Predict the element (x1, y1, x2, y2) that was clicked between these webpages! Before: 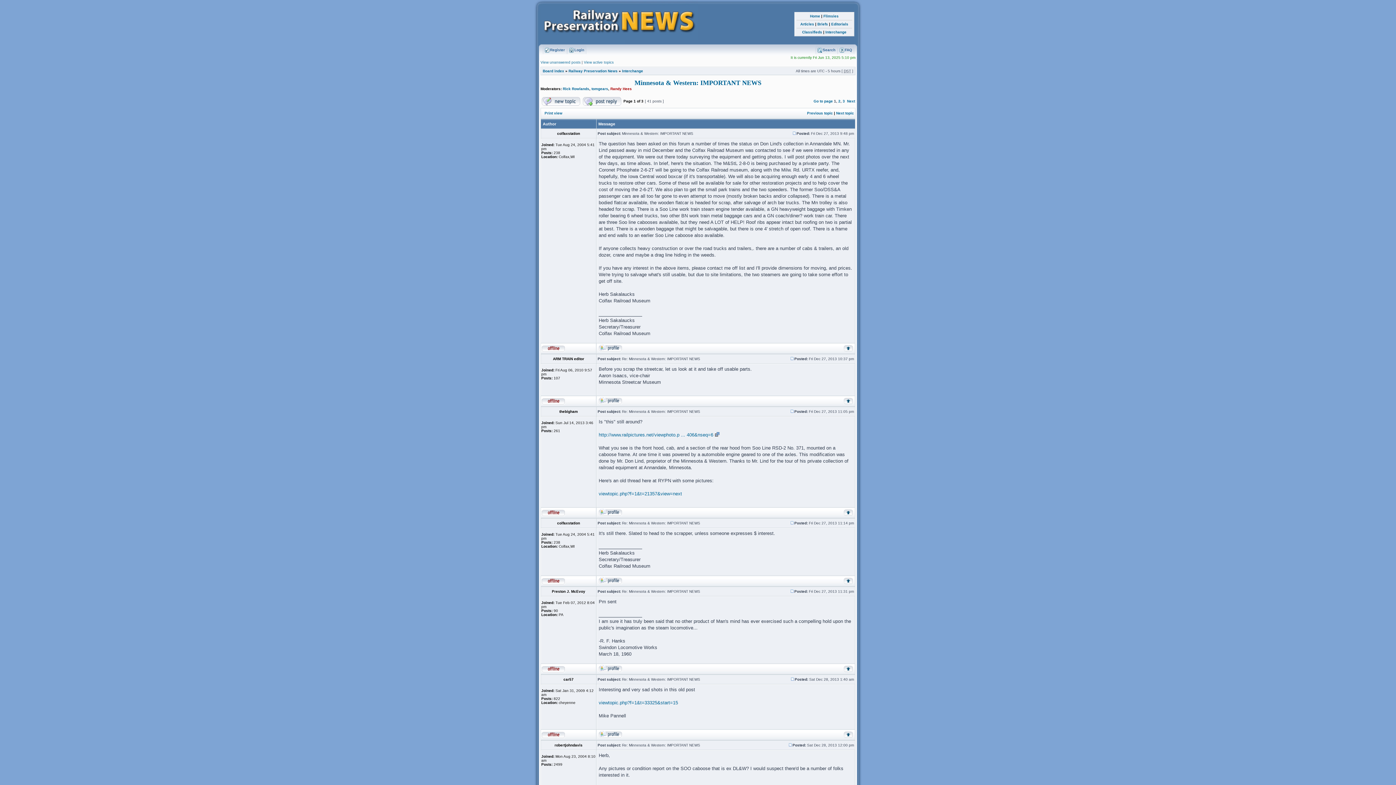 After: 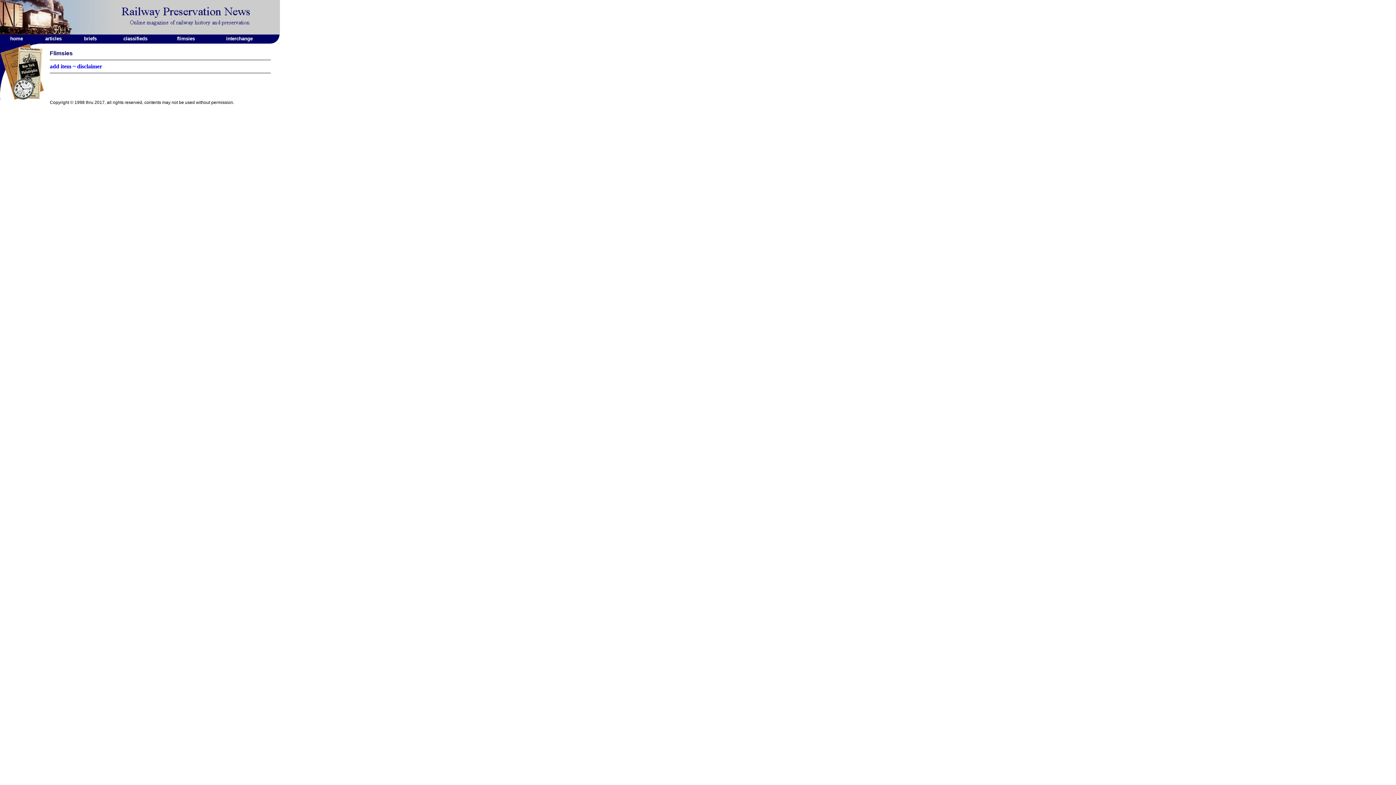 Action: bbox: (823, 14, 838, 18) label: Flimsies